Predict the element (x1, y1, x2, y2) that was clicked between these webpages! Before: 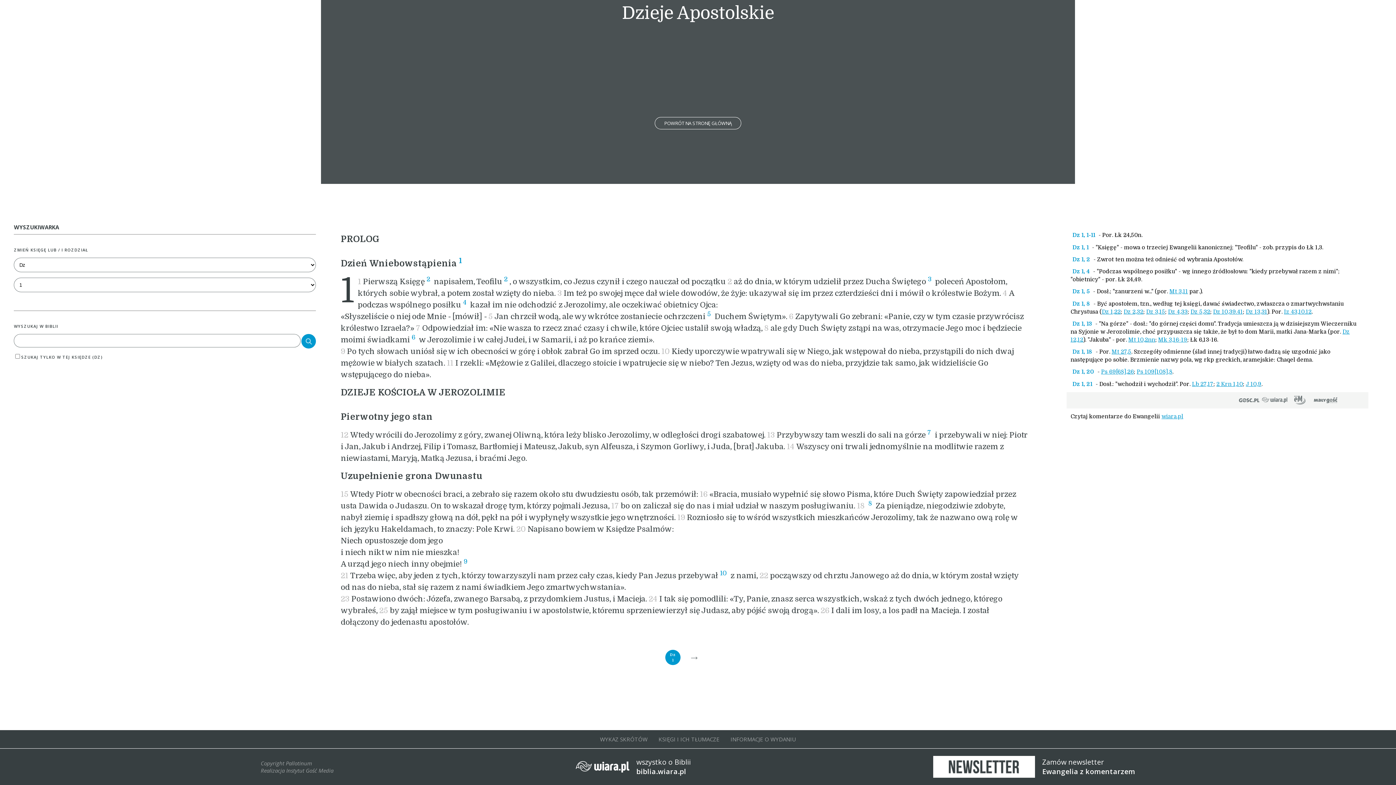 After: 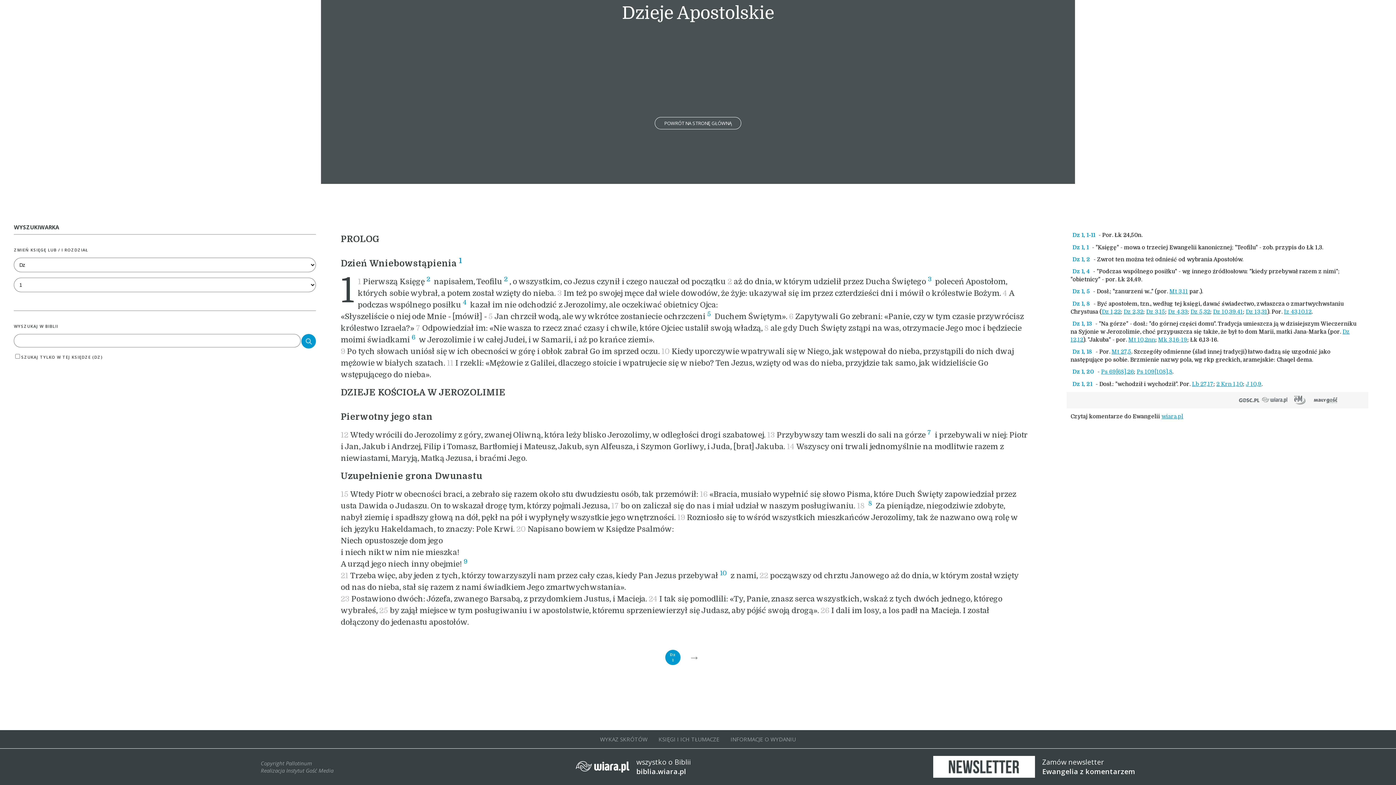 Action: bbox: (866, 500, 873, 507) label: 8